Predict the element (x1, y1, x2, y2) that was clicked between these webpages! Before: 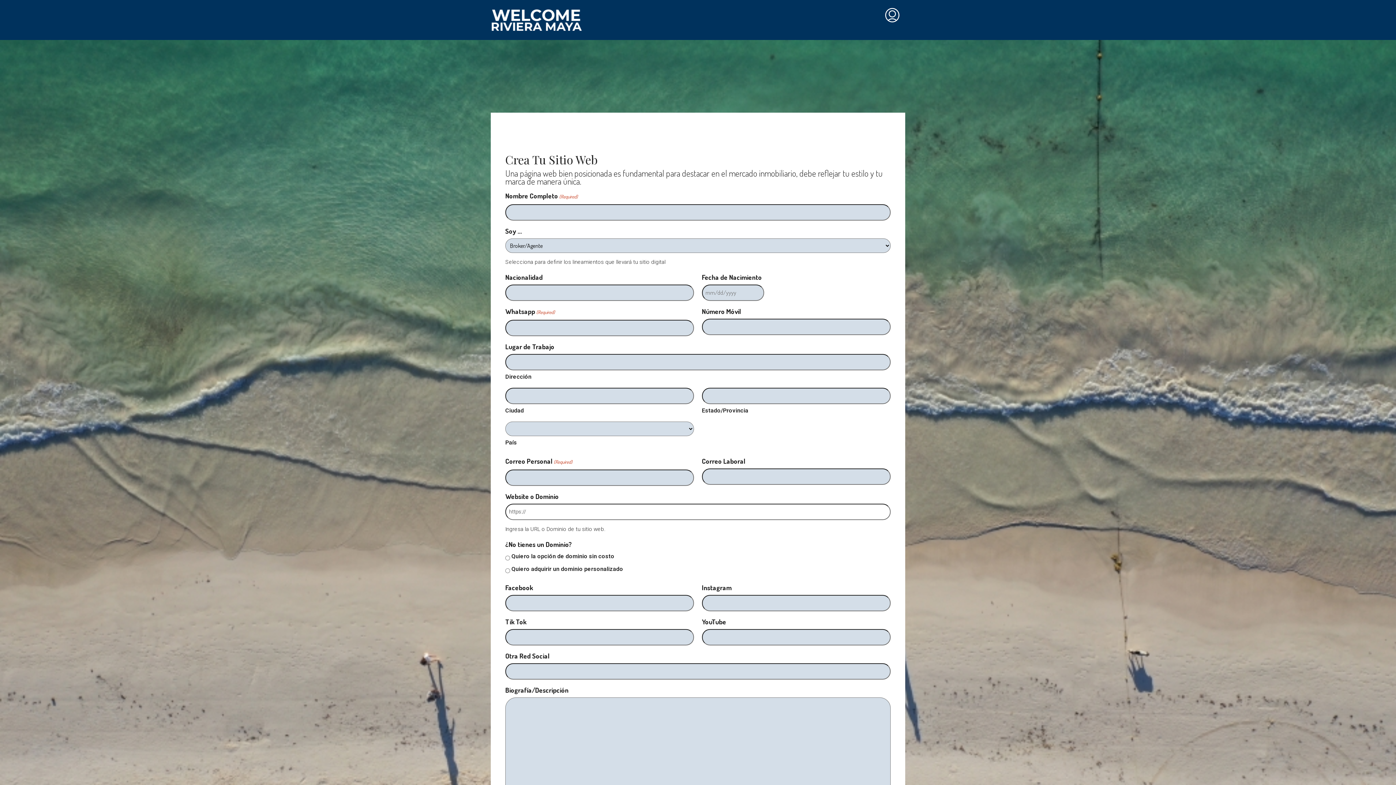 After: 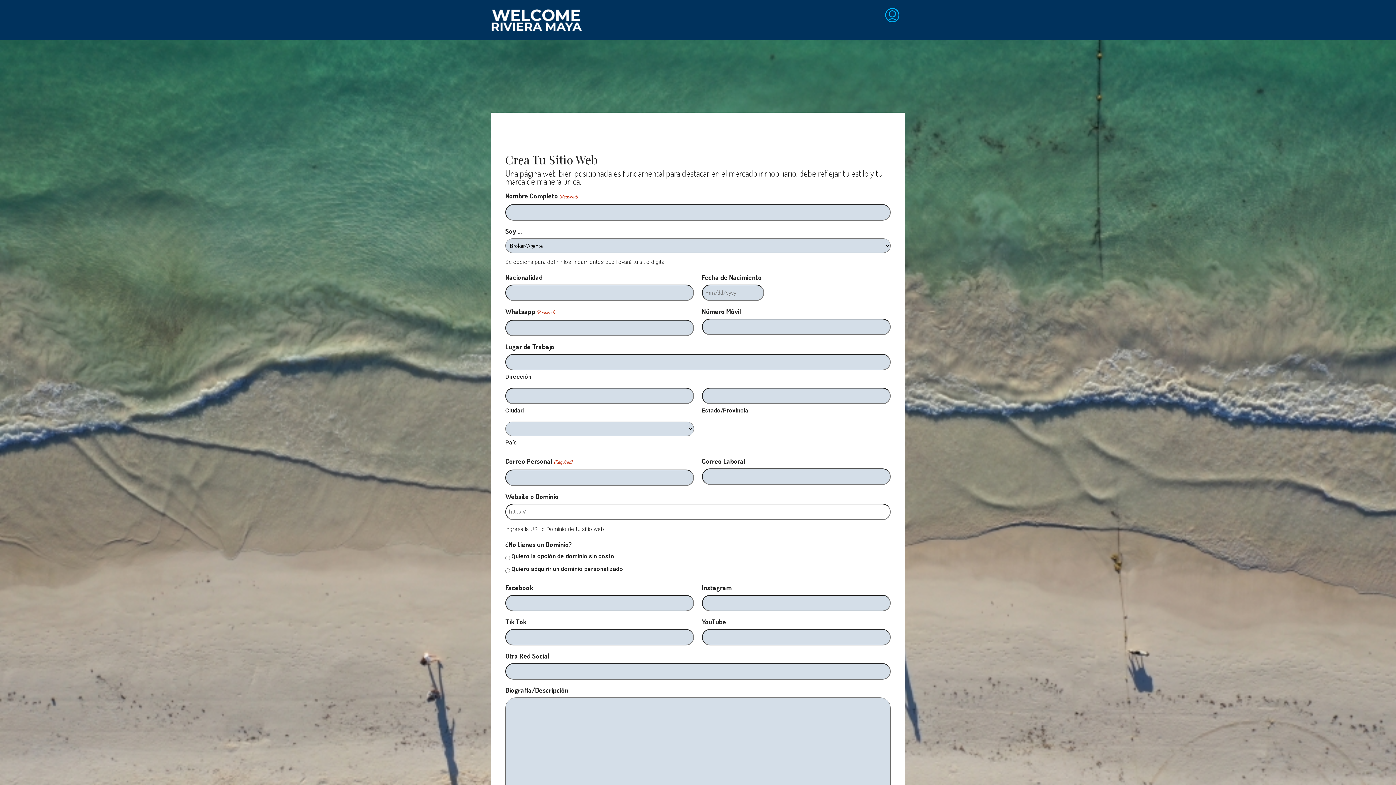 Action: bbox: (879, 7, 905, 24)